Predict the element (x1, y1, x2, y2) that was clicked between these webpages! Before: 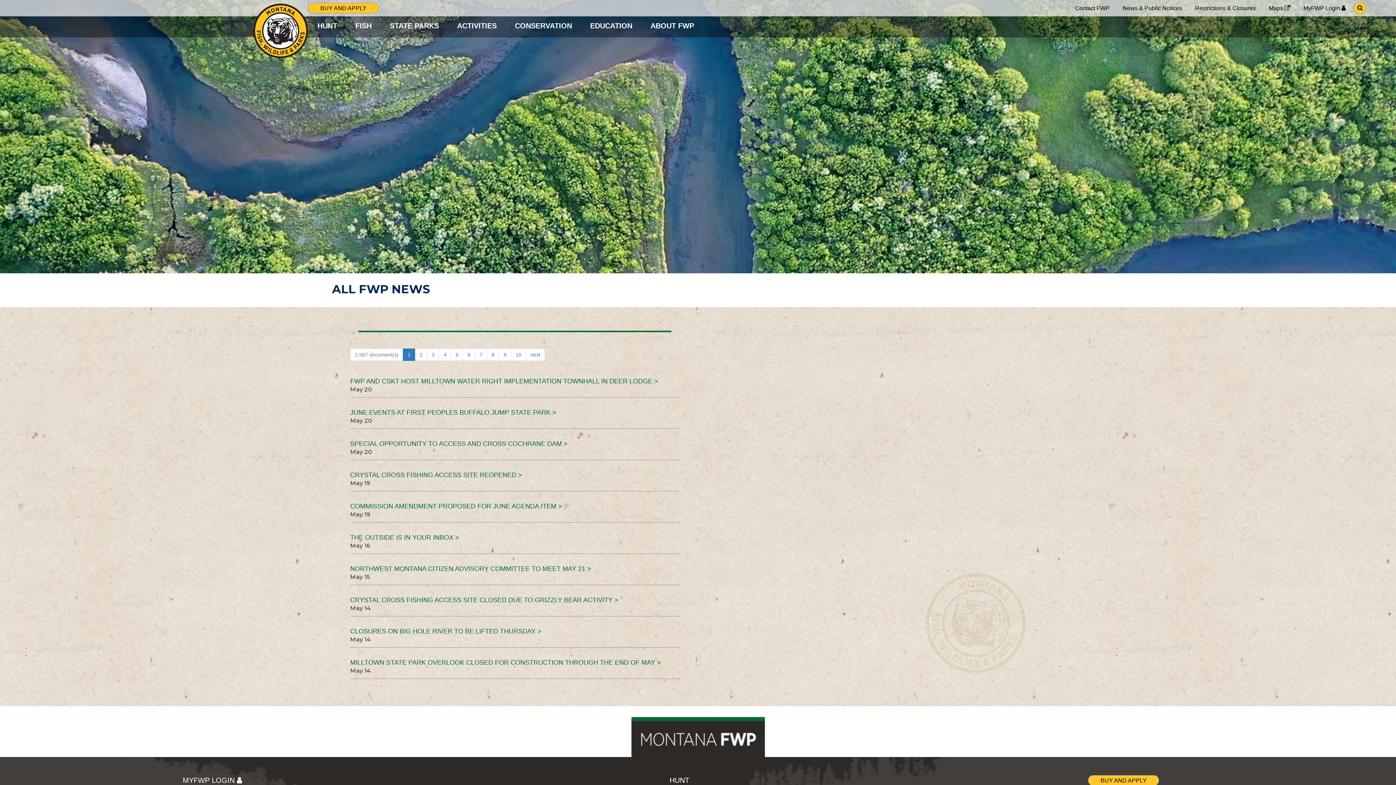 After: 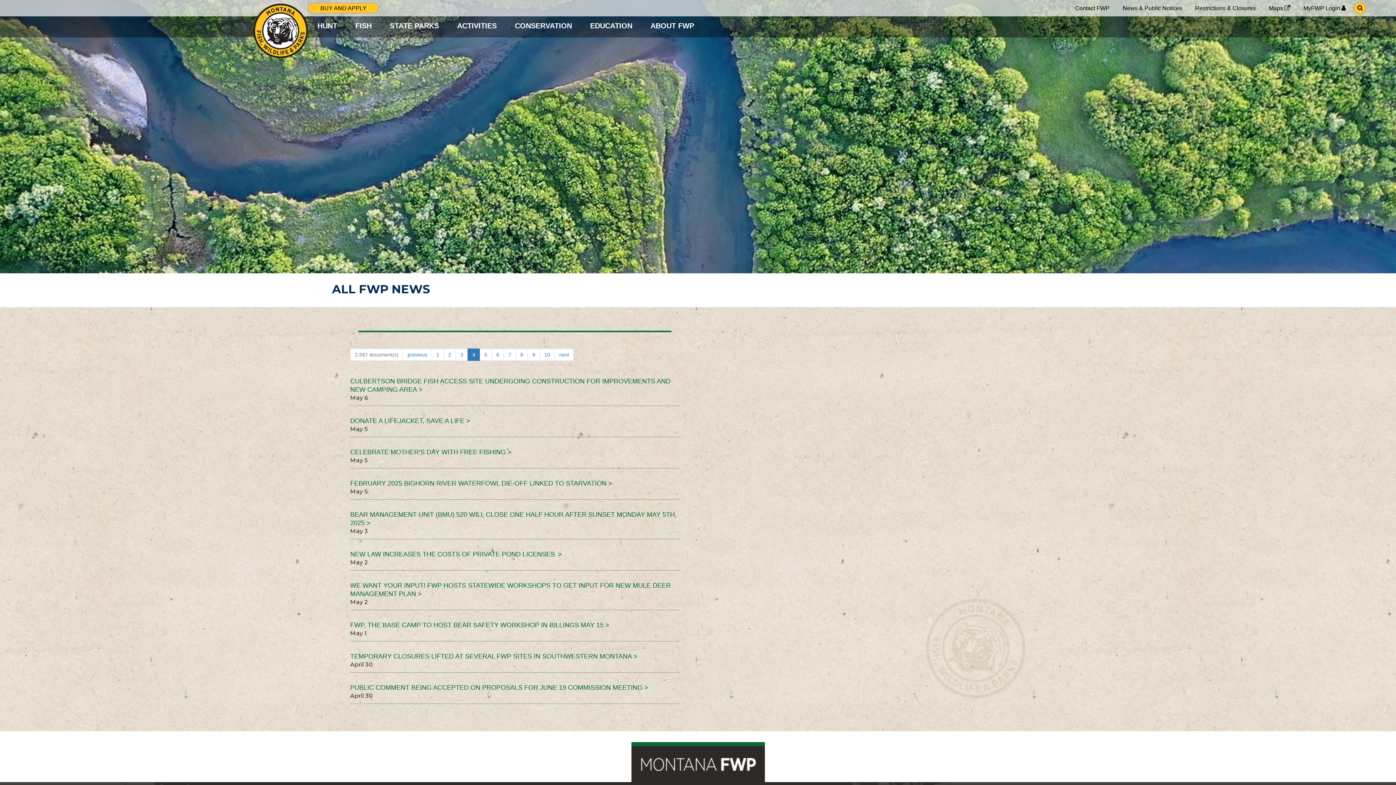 Action: label: 4 bbox: (439, 348, 451, 361)